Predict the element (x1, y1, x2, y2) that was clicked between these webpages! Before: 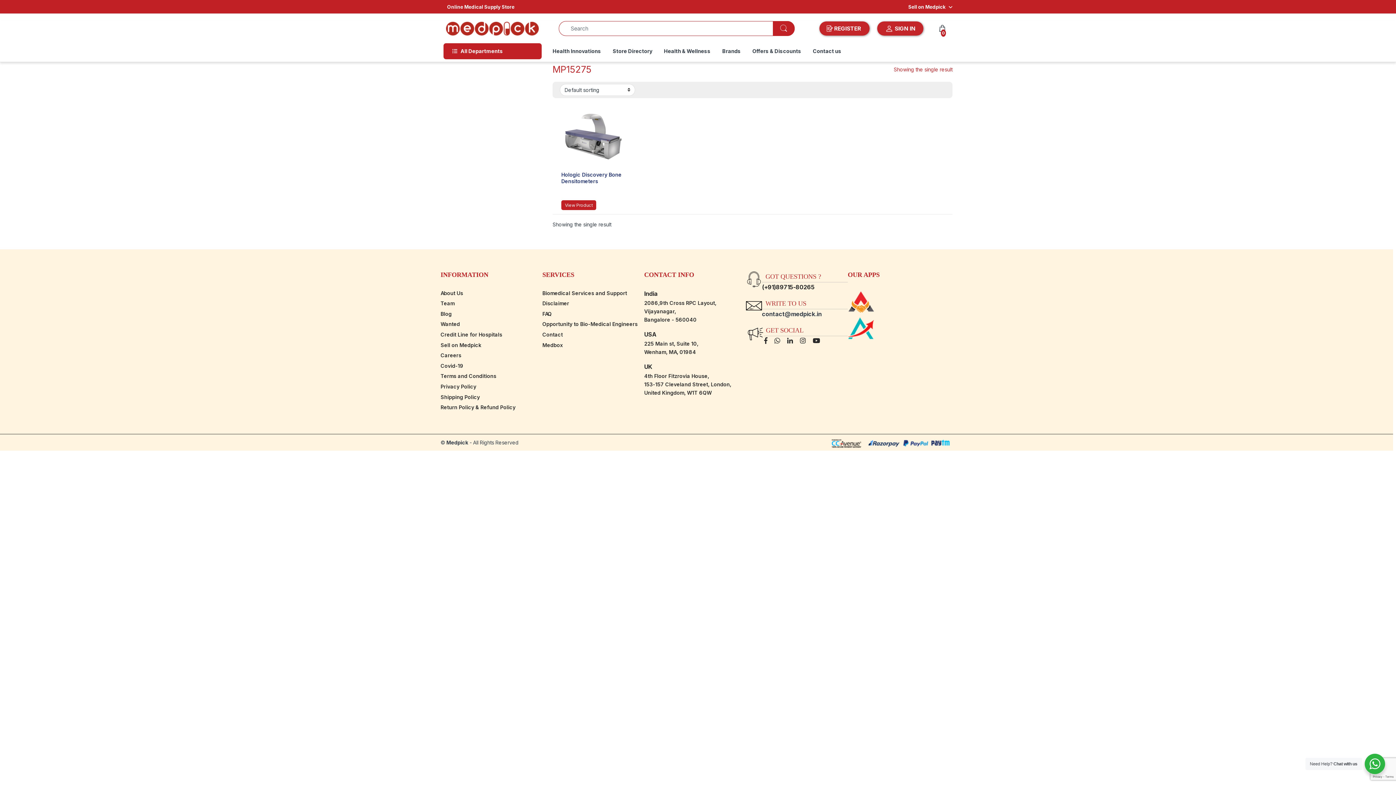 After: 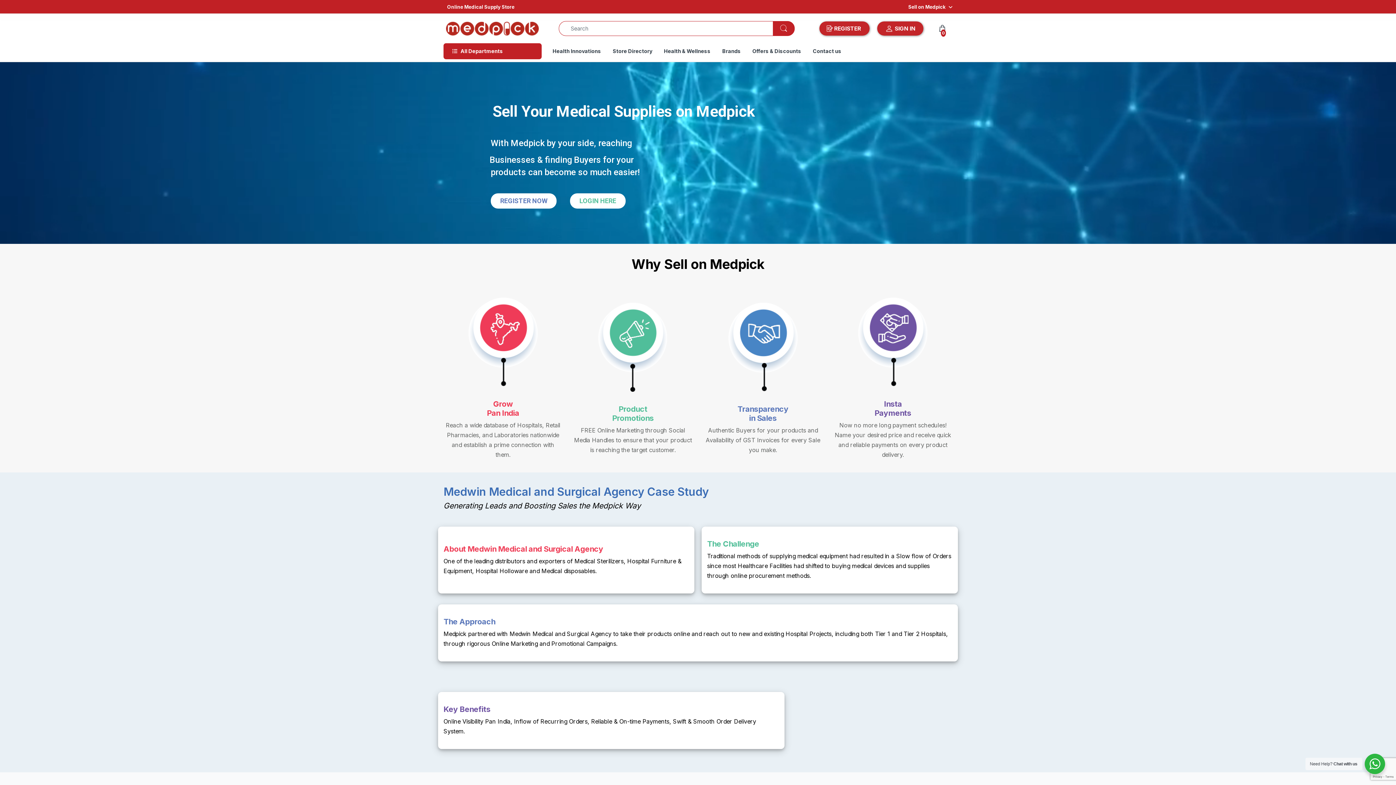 Action: bbox: (904, 0, 952, 13) label: Sell on Medpick